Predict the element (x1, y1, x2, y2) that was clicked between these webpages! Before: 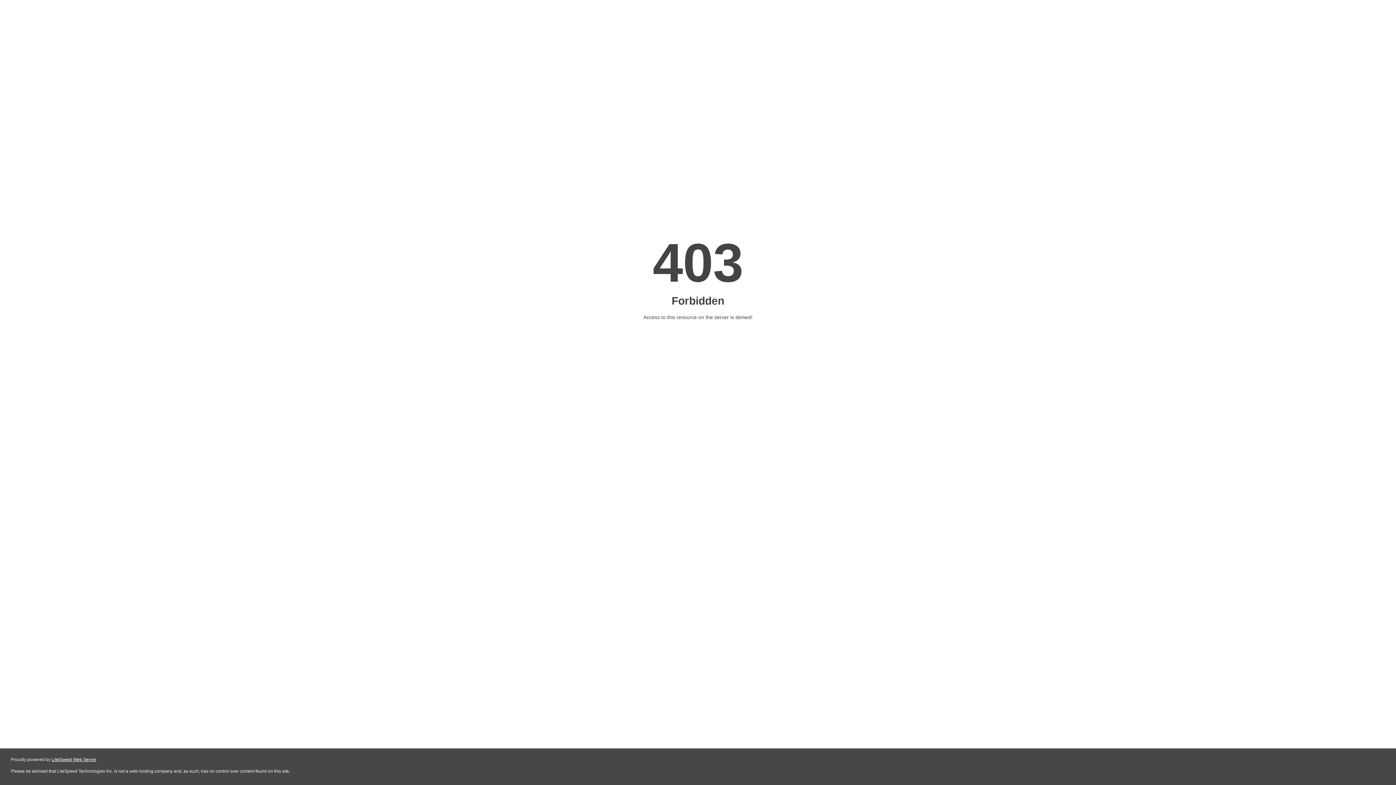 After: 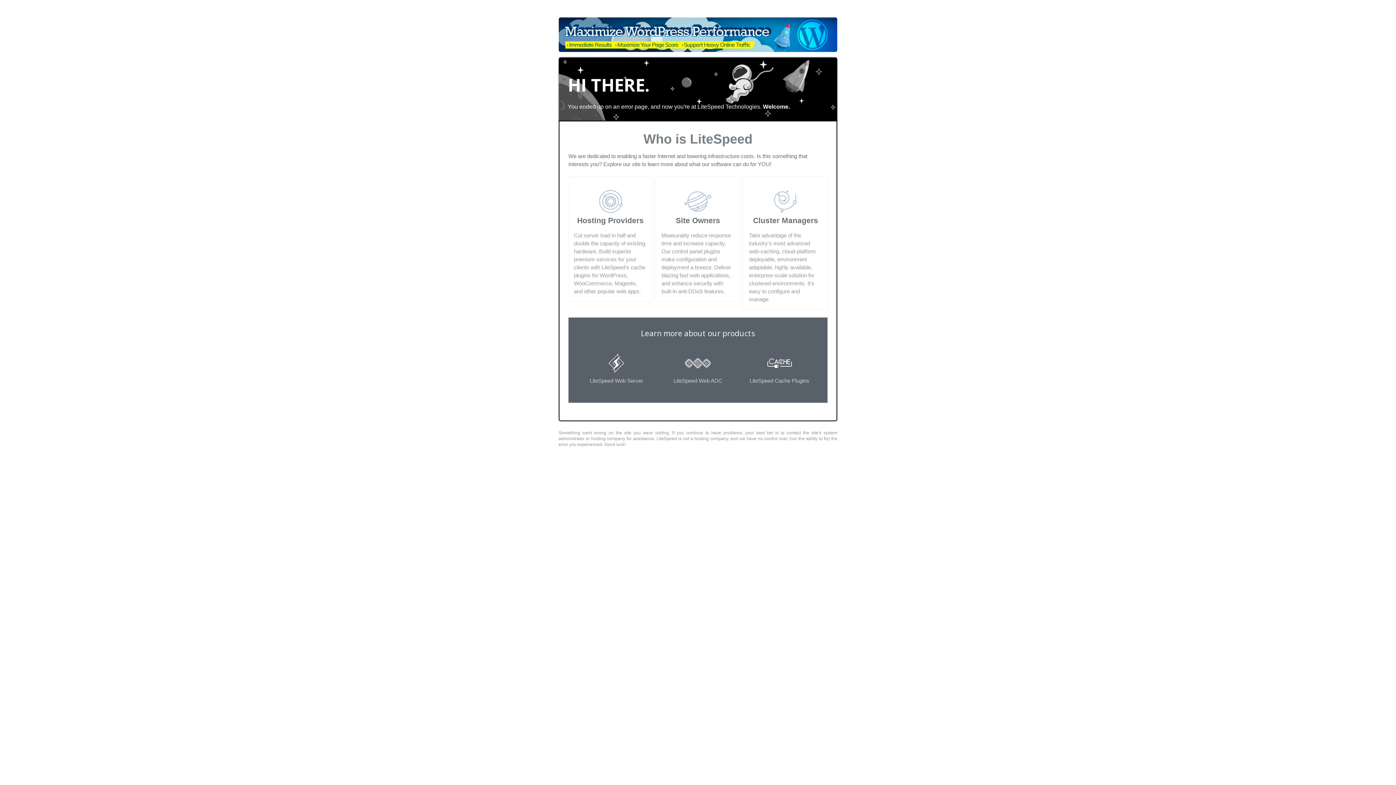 Action: bbox: (51, 757, 96, 762) label: LiteSpeed Web Server